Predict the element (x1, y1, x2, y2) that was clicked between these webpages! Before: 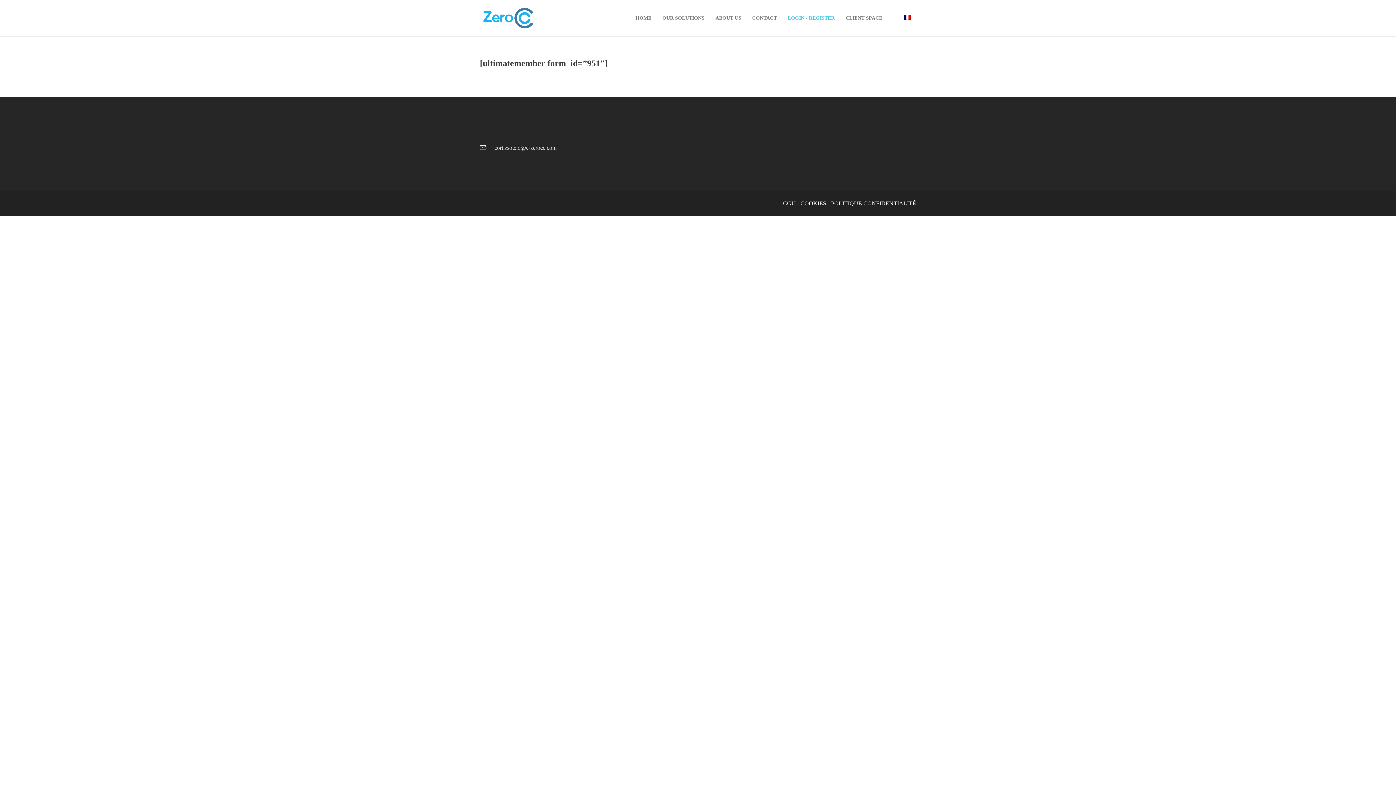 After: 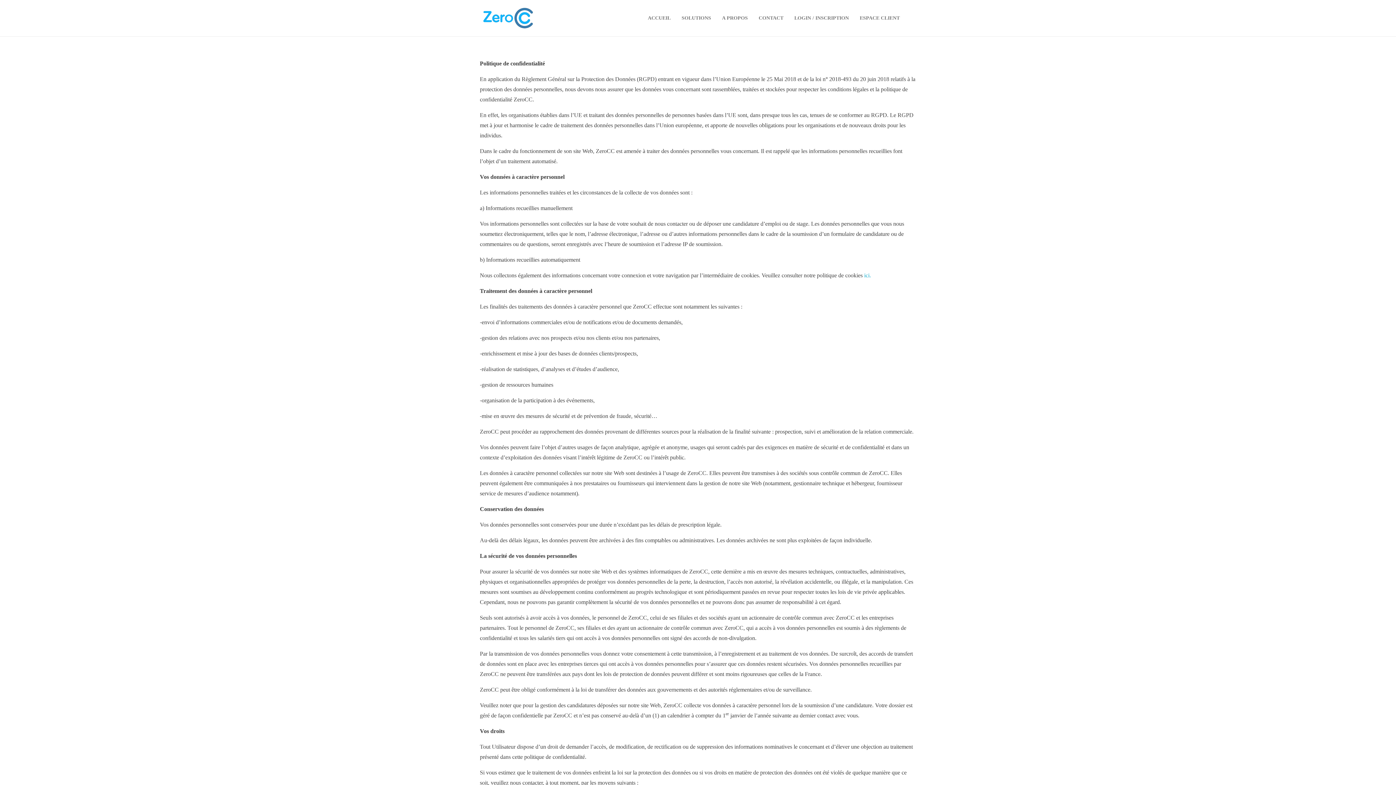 Action: bbox: (831, 200, 916, 206) label: POLITIQUE CONFIDENTIALITÉ